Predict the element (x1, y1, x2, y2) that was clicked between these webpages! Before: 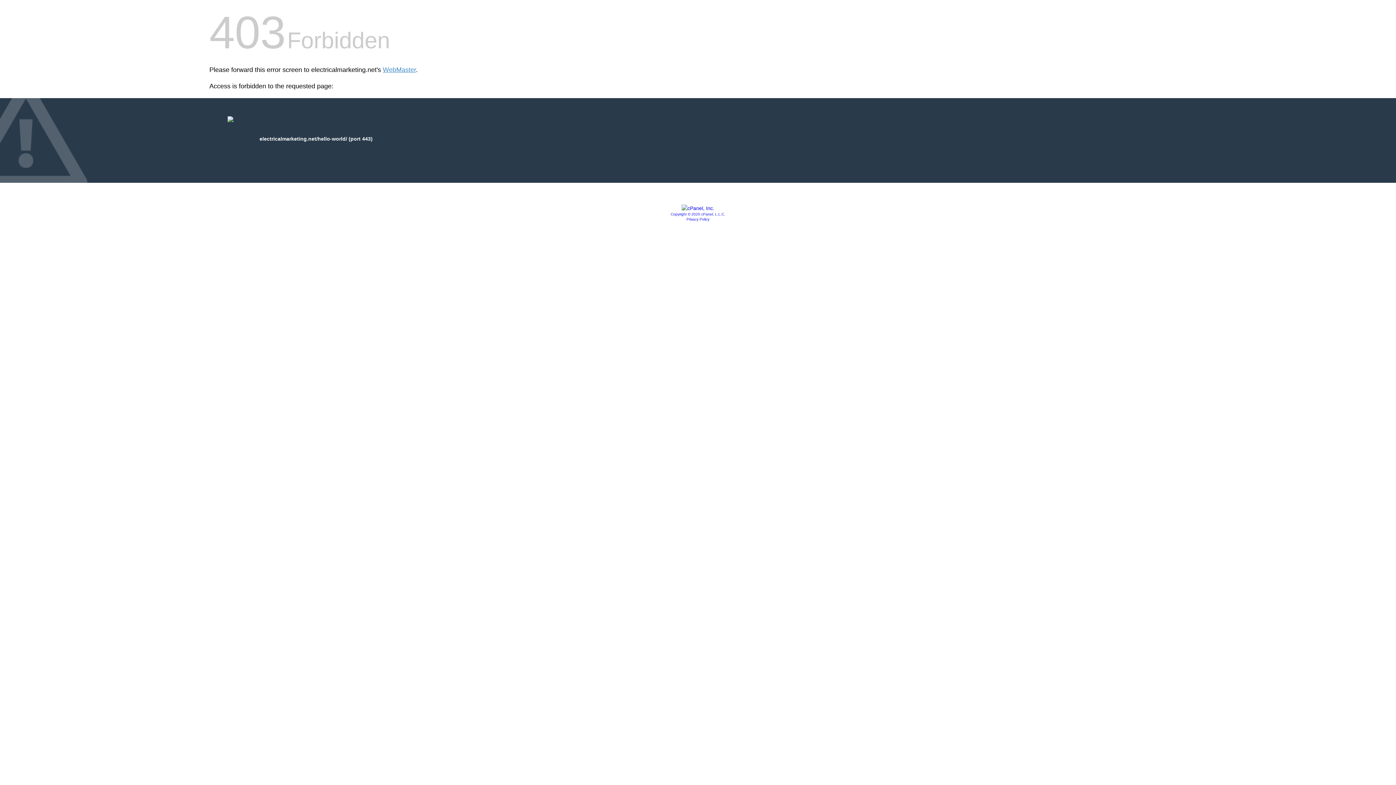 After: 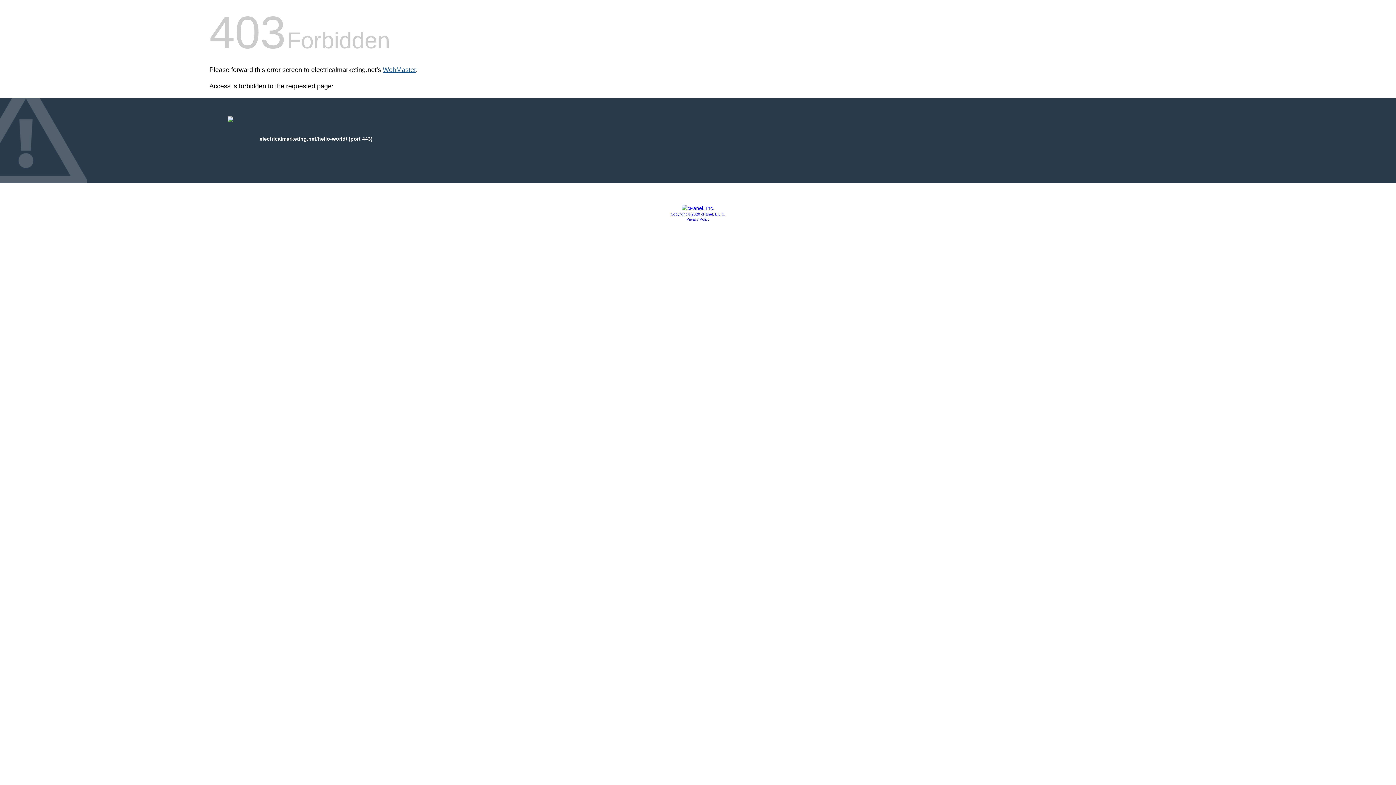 Action: bbox: (382, 66, 416, 73) label: WebMaster